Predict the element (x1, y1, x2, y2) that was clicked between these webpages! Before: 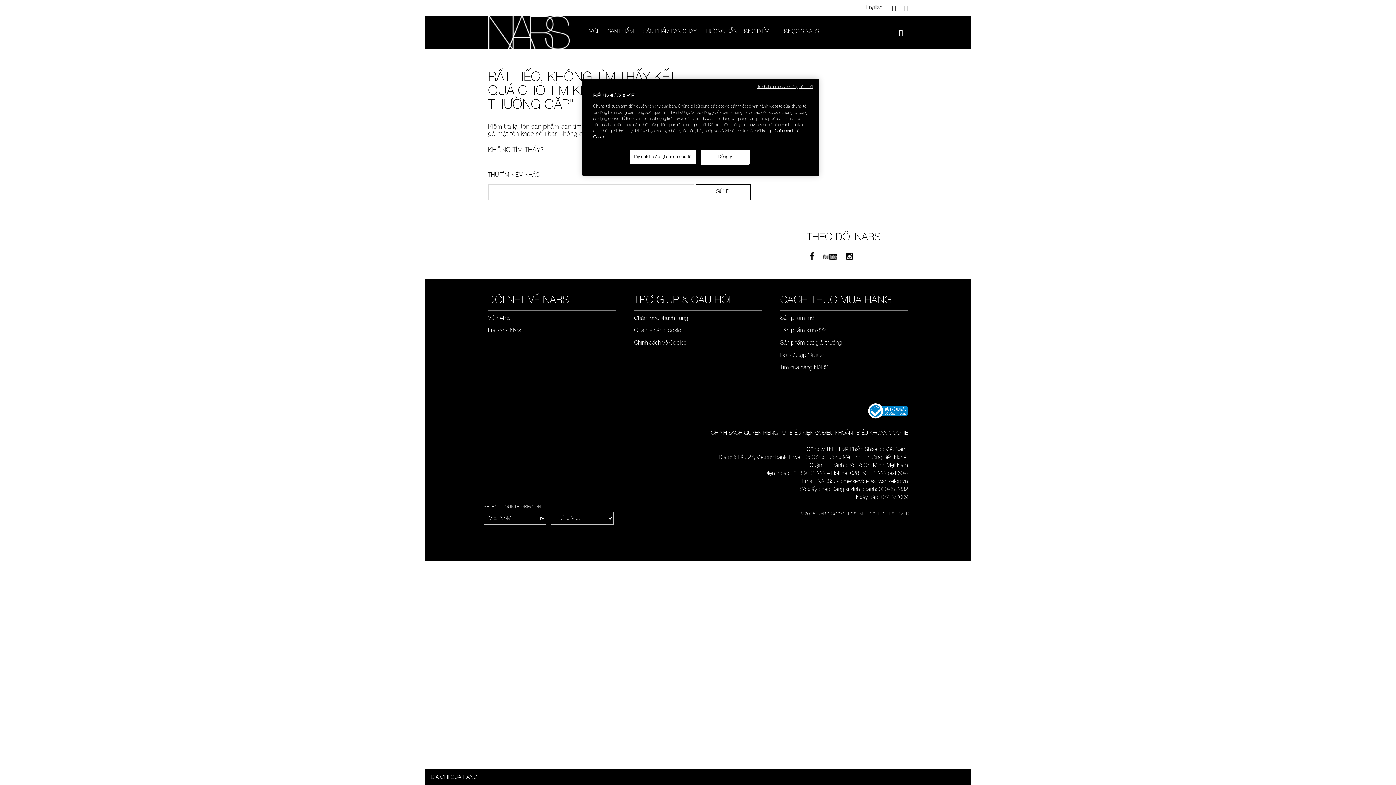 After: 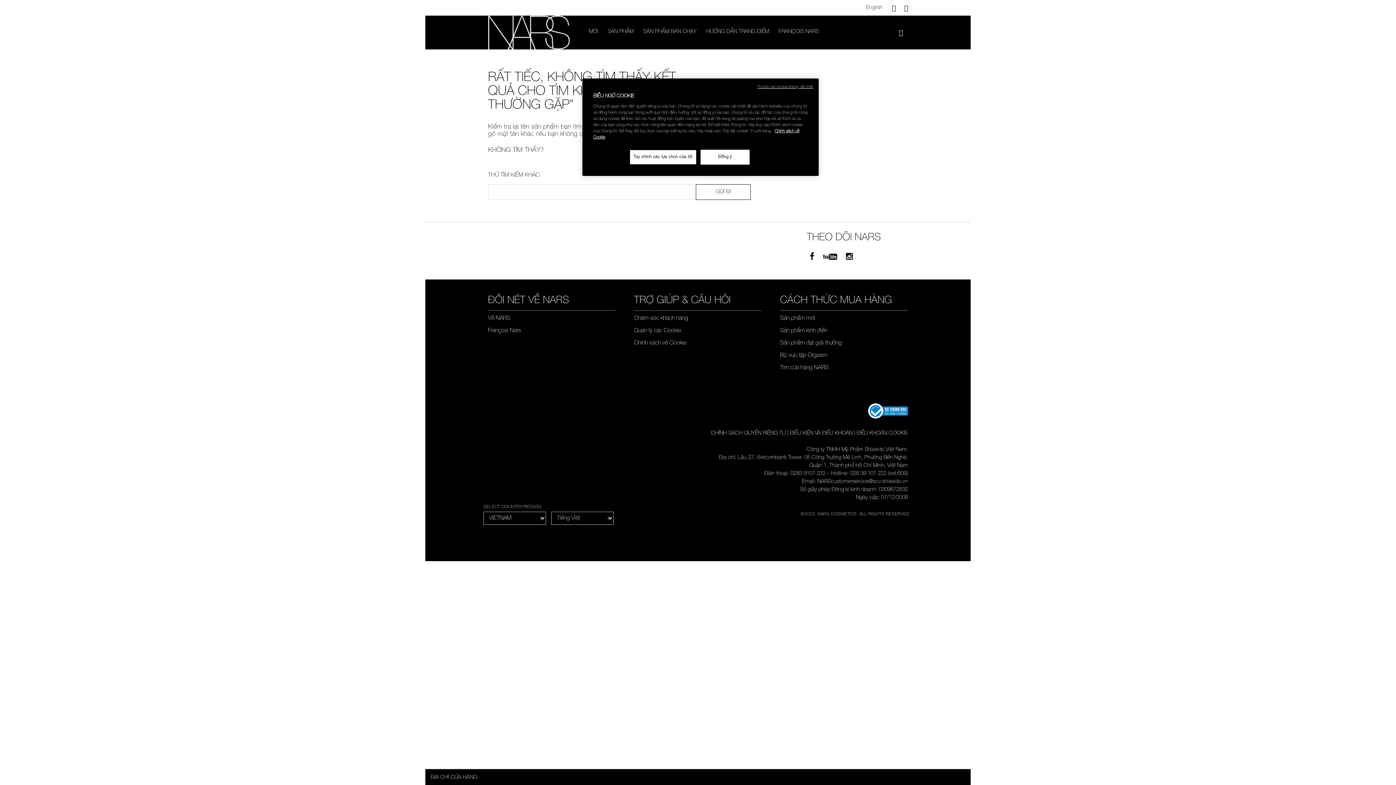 Action: bbox: (822, 254, 837, 262)